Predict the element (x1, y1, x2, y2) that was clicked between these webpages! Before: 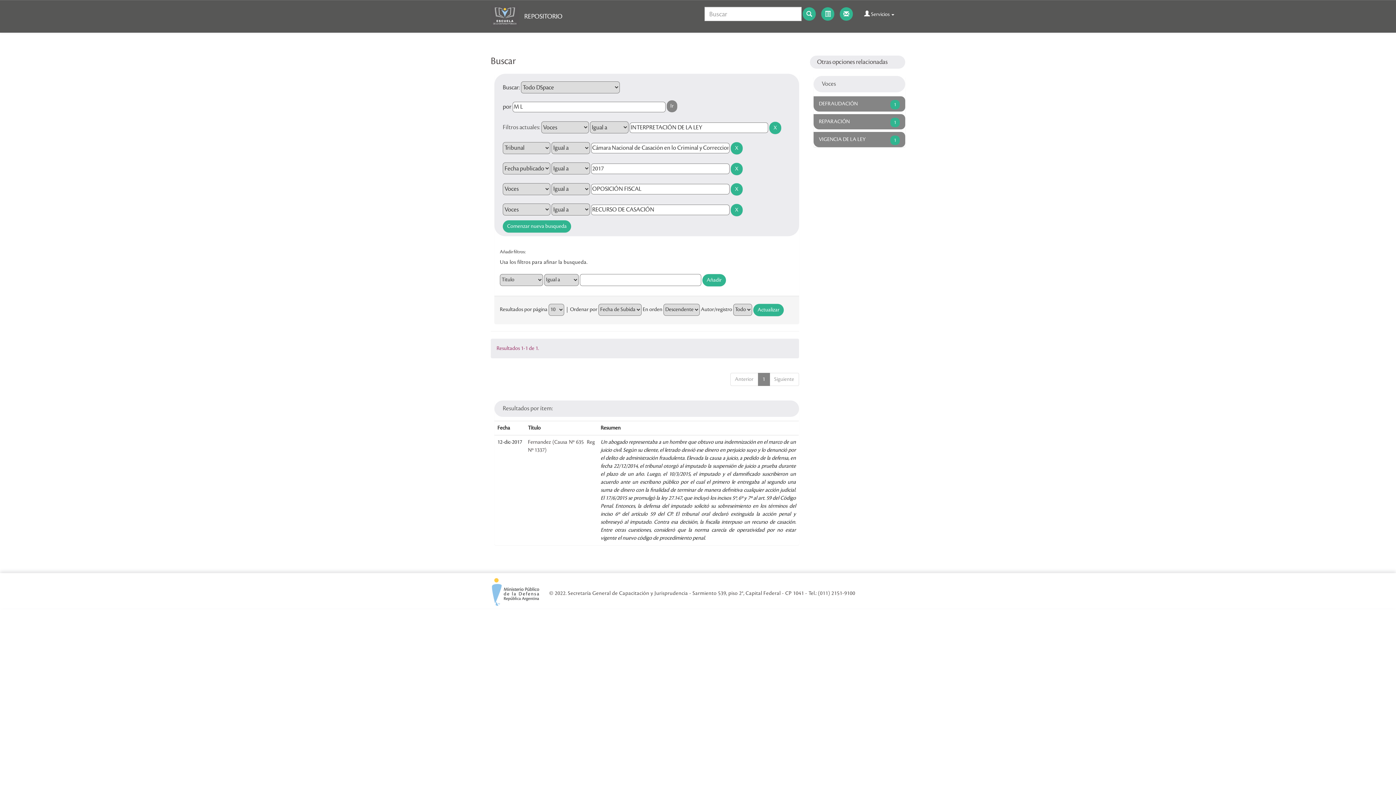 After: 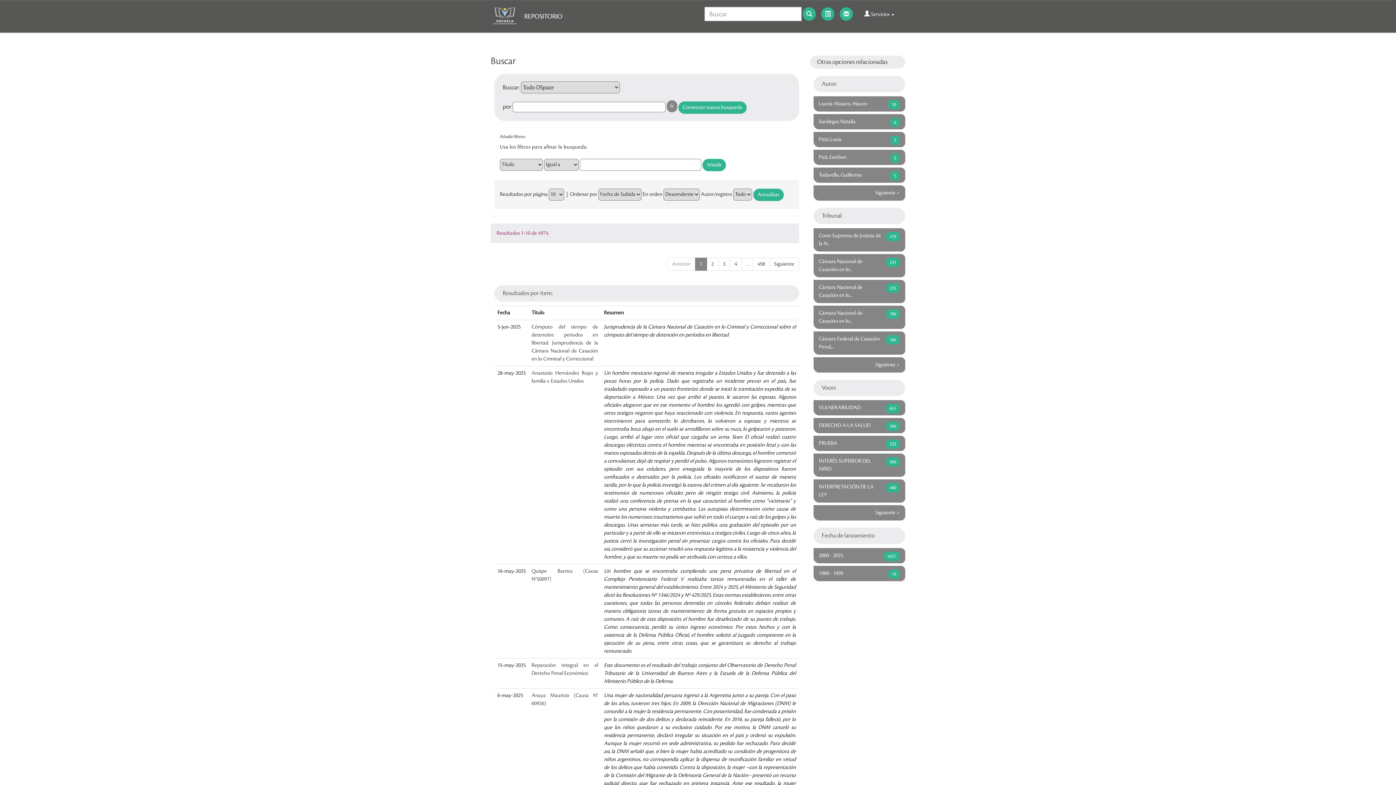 Action: bbox: (502, 220, 571, 232) label: Comenzar nueva busqueda